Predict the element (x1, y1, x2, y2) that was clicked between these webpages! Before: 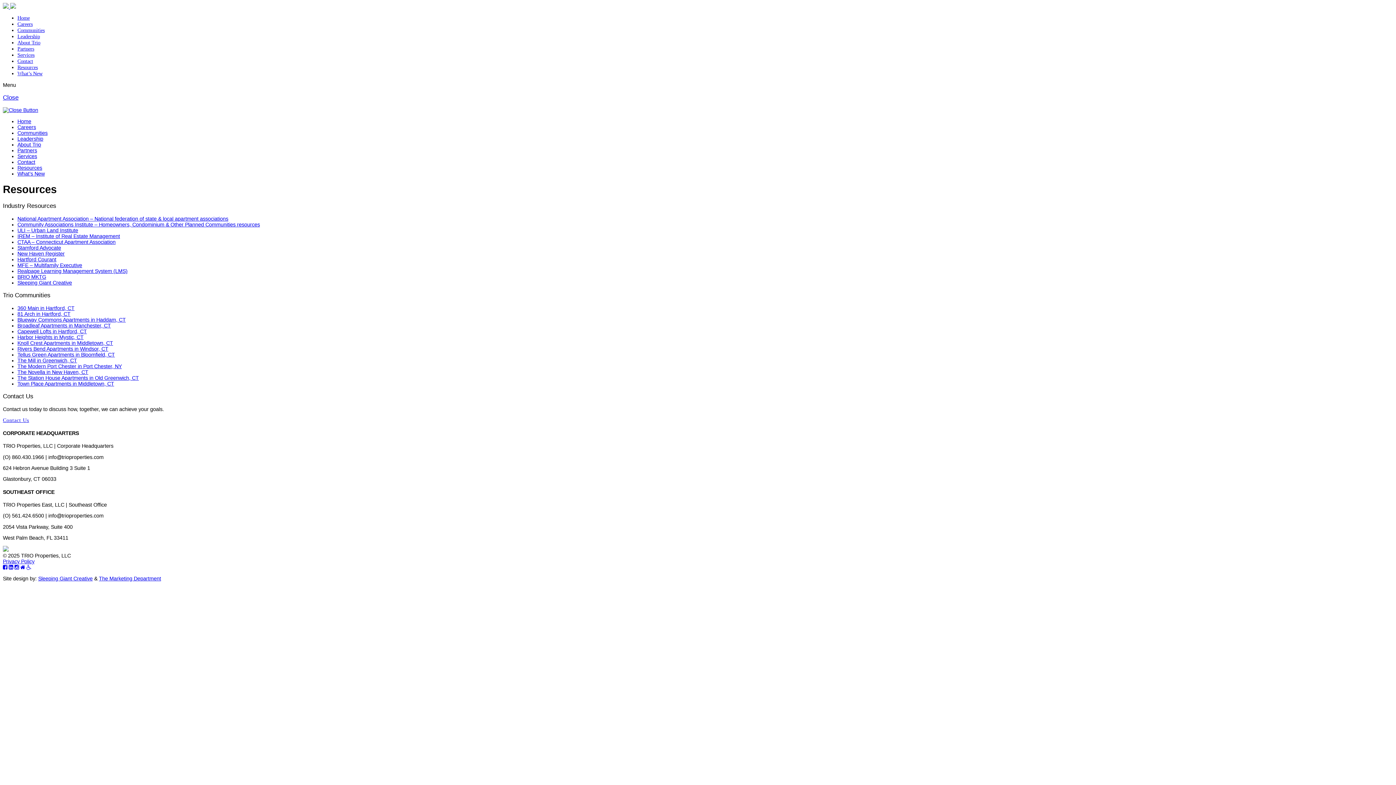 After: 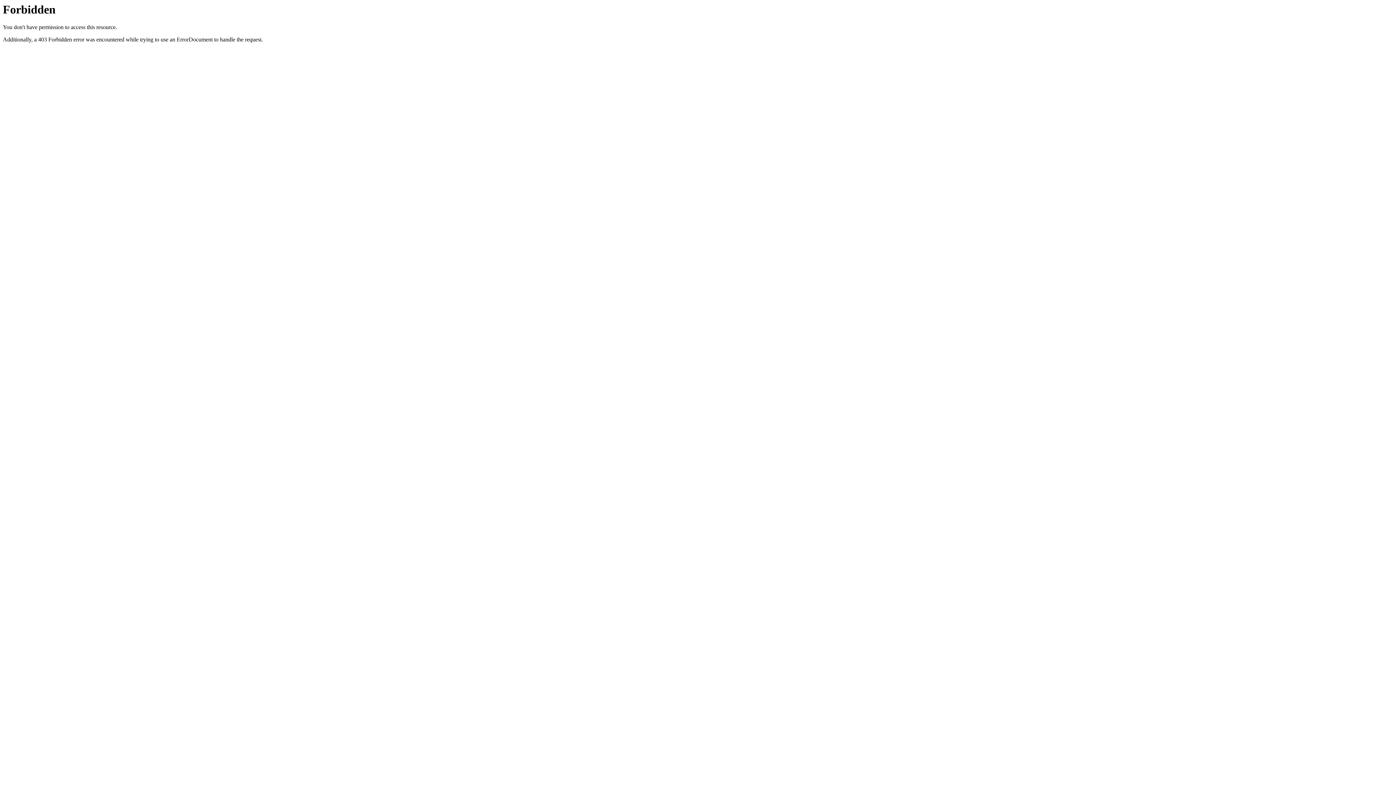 Action: bbox: (38, 575, 92, 581) label: Sleeping Giant Creative